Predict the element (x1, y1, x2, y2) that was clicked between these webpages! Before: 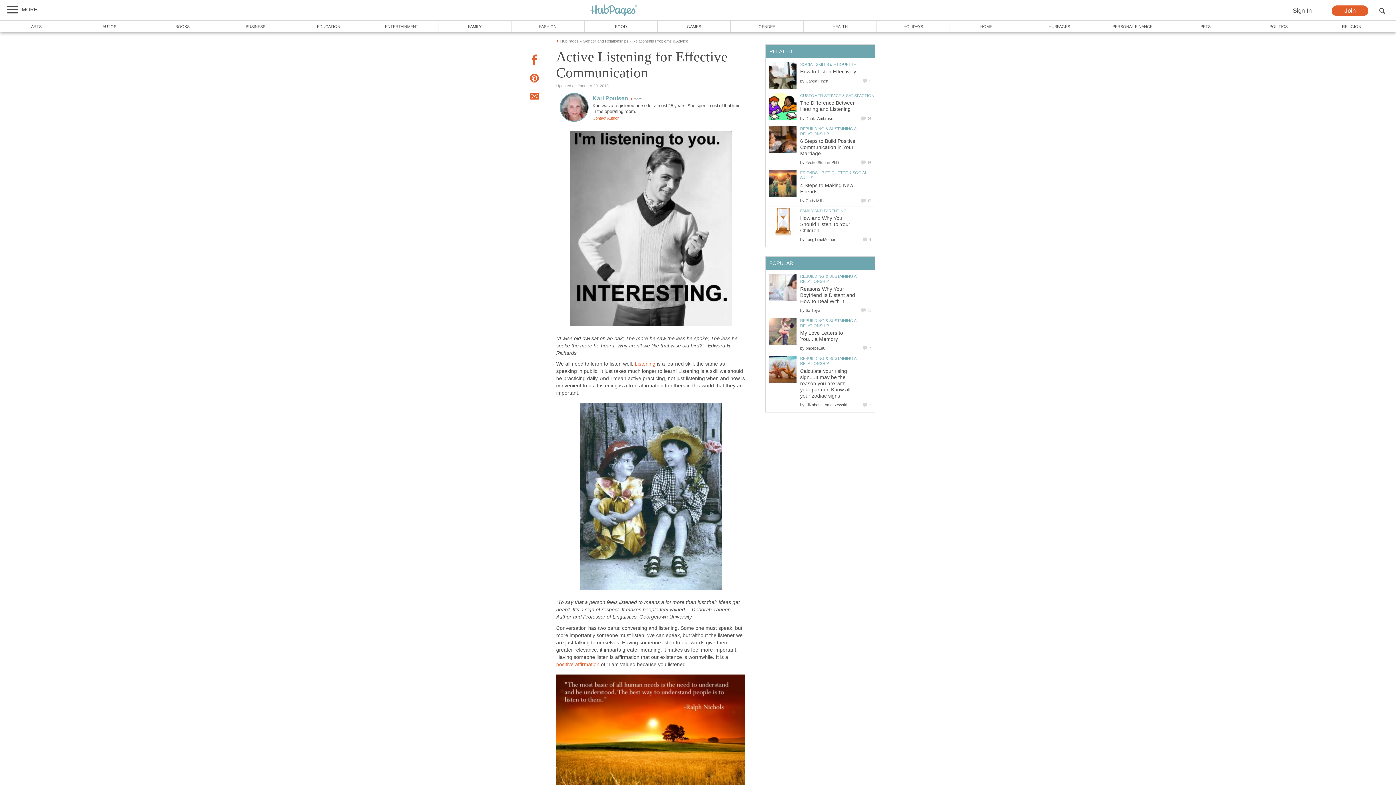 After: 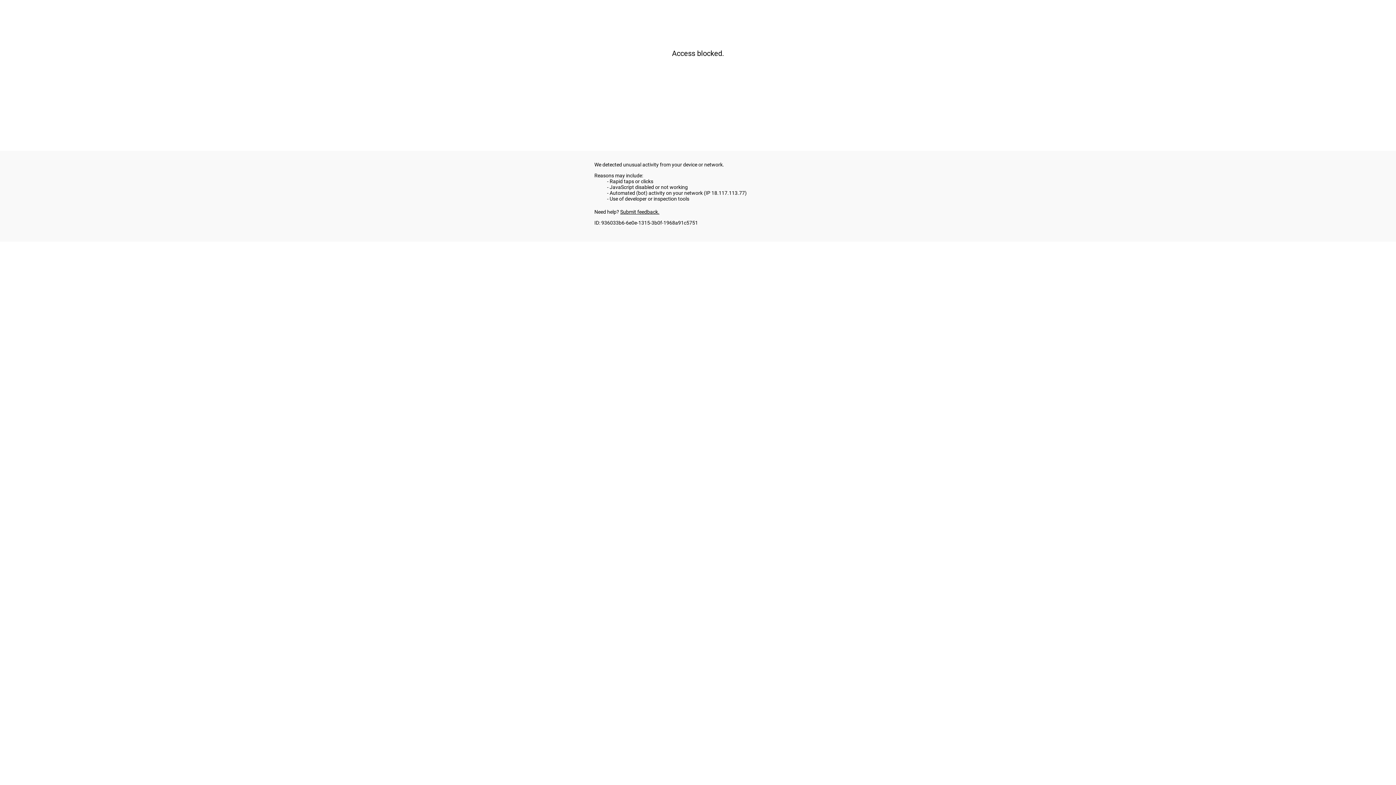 Action: bbox: (560, 38, 578, 43) label: HubPages